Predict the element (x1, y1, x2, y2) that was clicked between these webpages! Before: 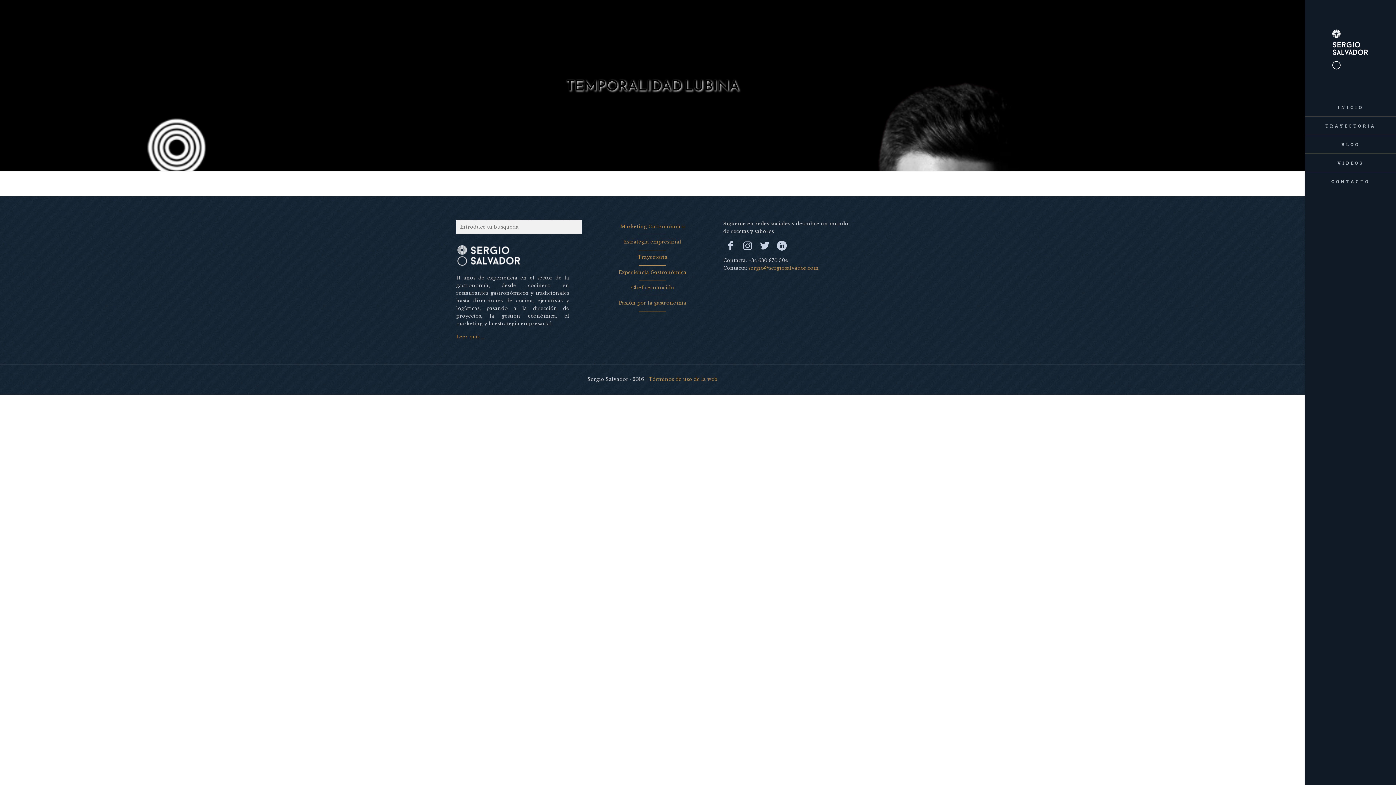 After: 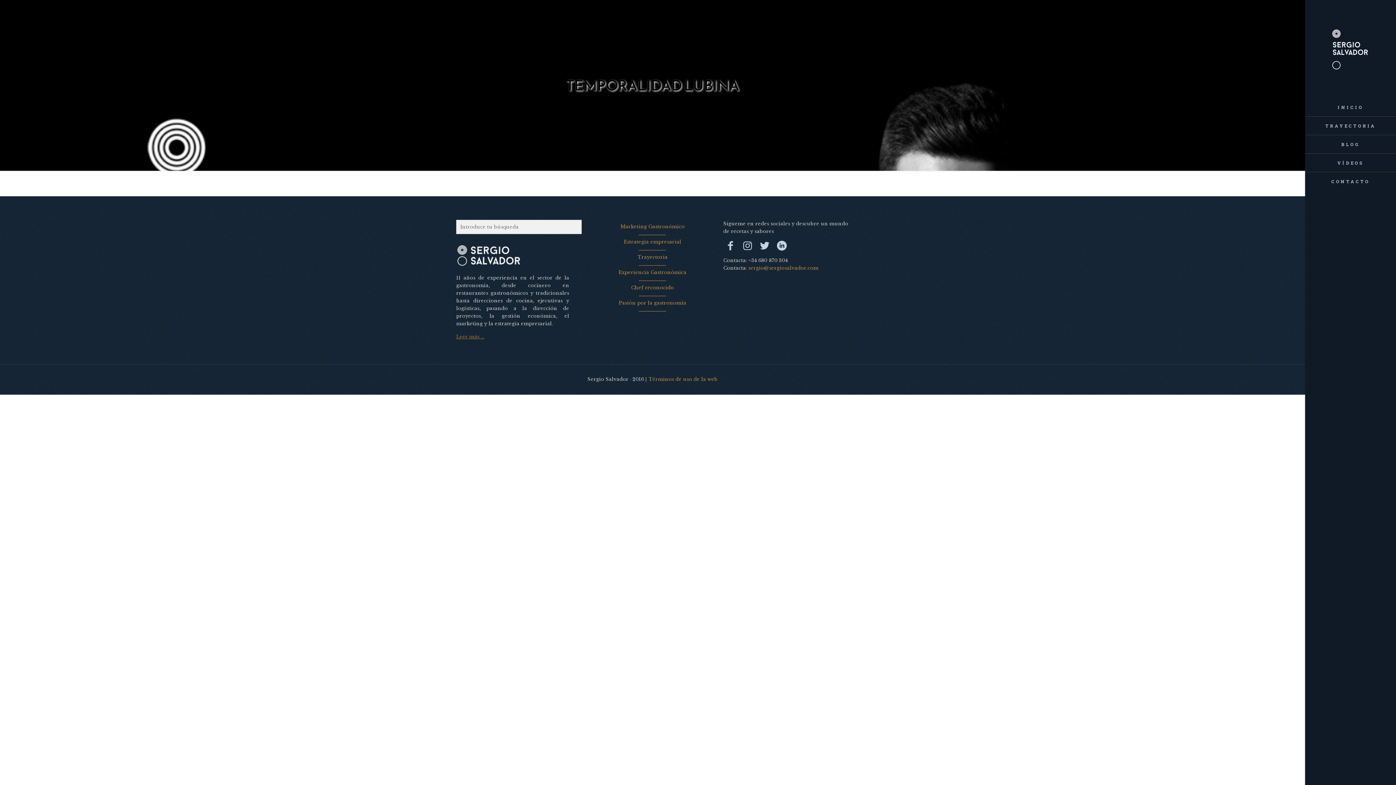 Action: label: Leer más ... bbox: (456, 333, 484, 340)